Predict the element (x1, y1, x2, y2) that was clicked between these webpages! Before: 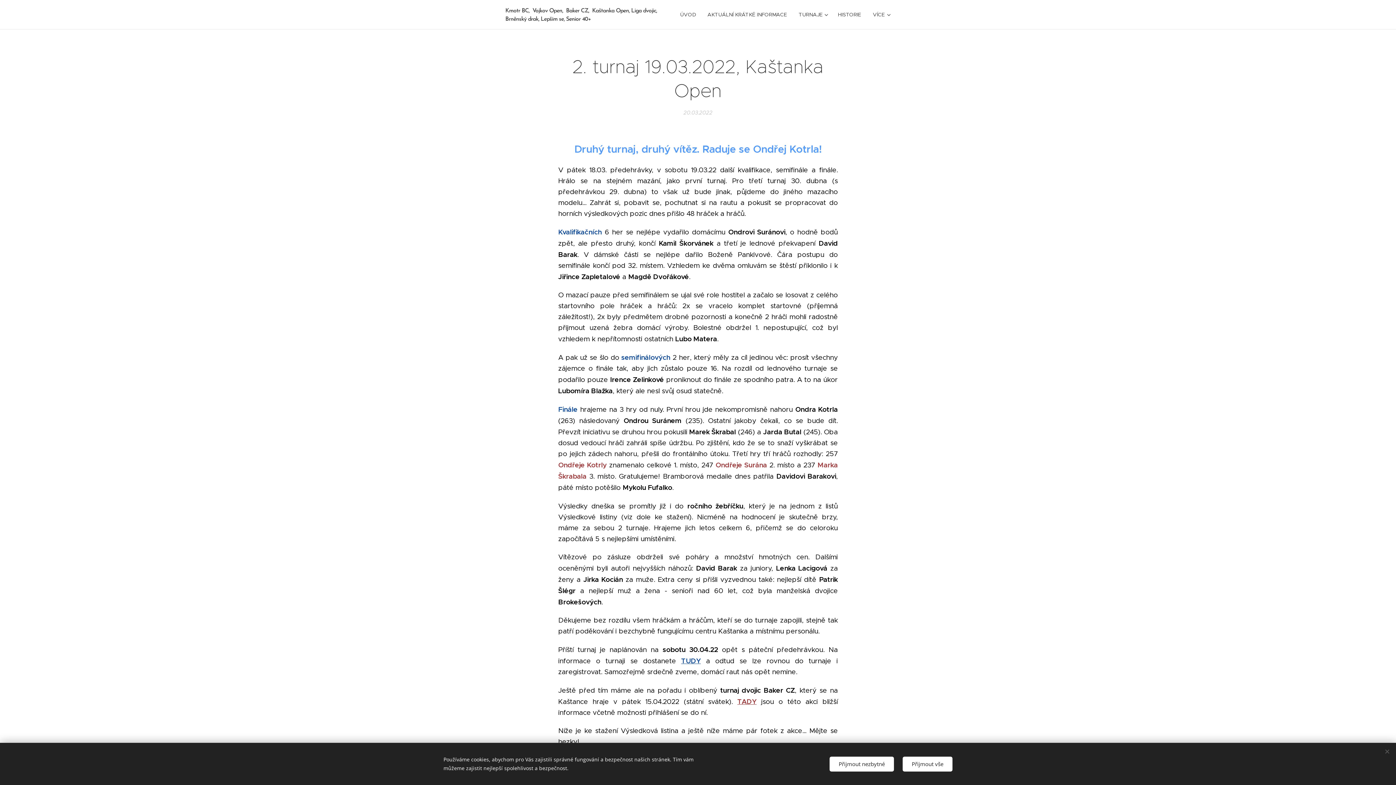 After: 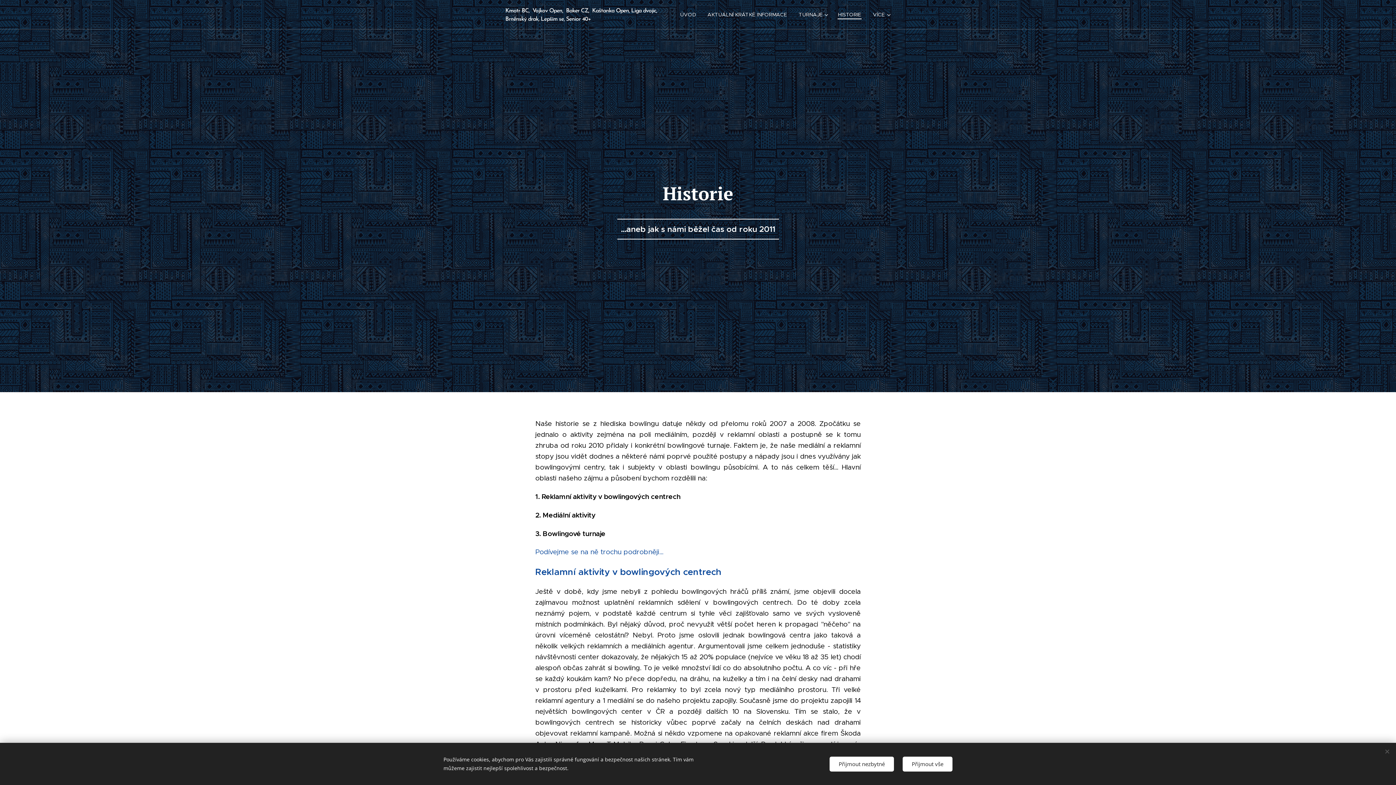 Action: bbox: (832, 5, 867, 23) label: HISTORIE